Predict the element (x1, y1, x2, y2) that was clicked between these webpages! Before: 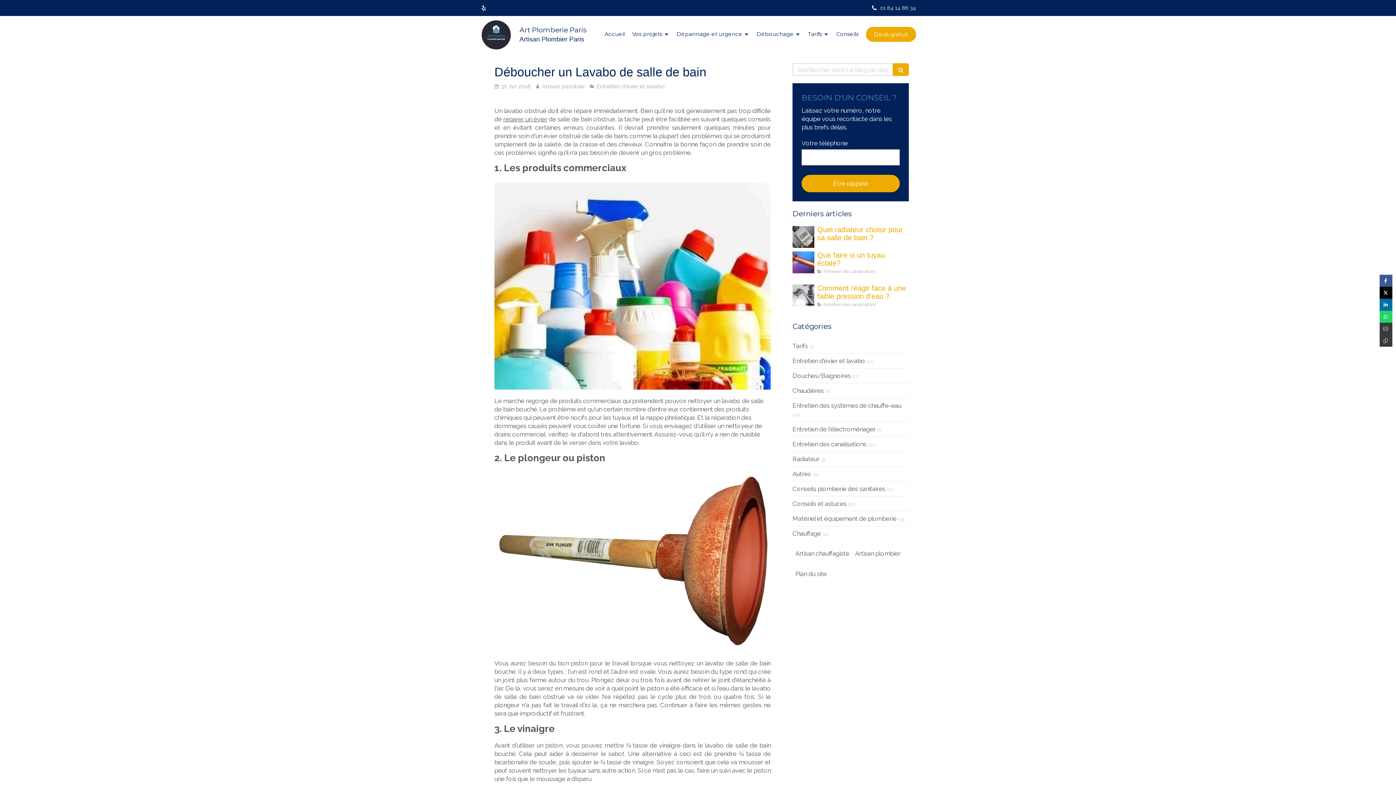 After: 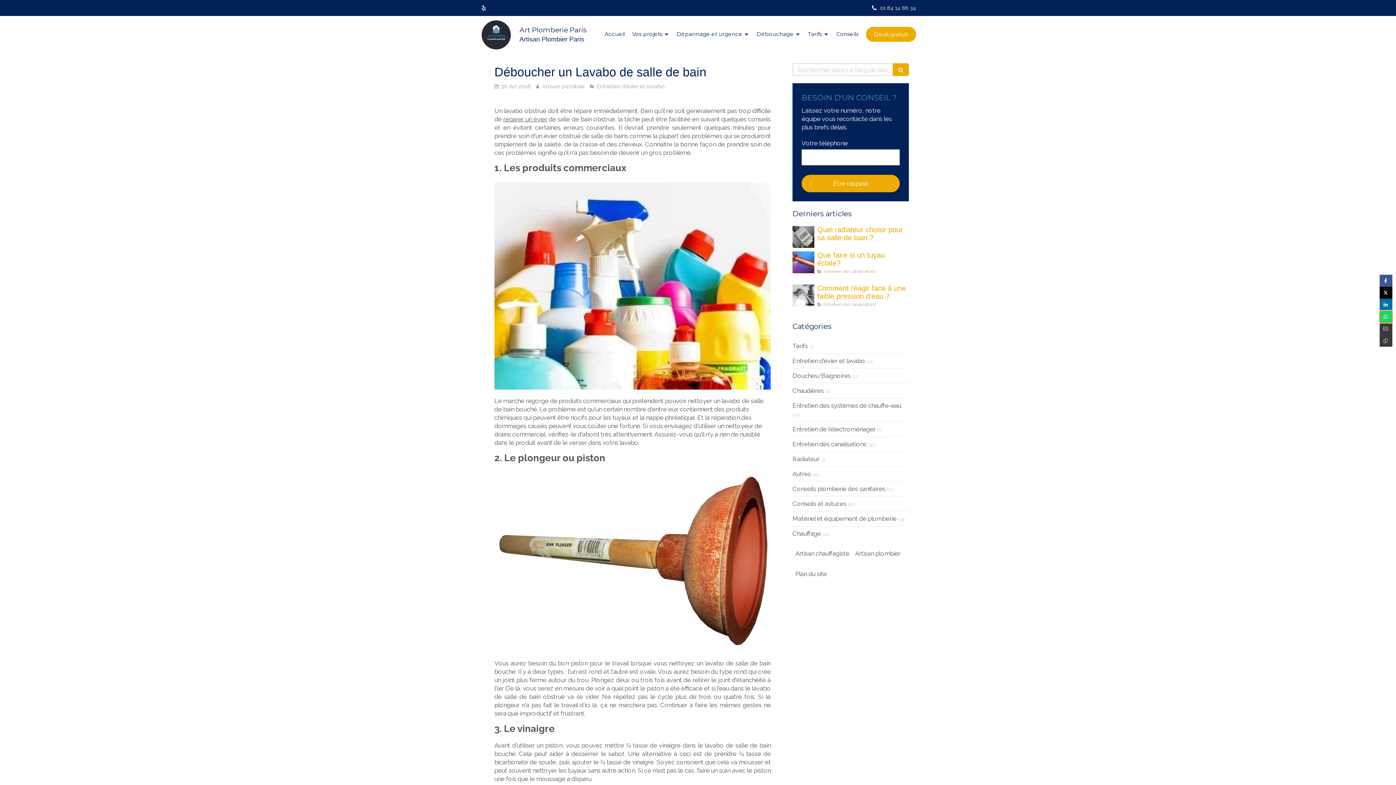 Action: bbox: (1380, 310, 1392, 322)